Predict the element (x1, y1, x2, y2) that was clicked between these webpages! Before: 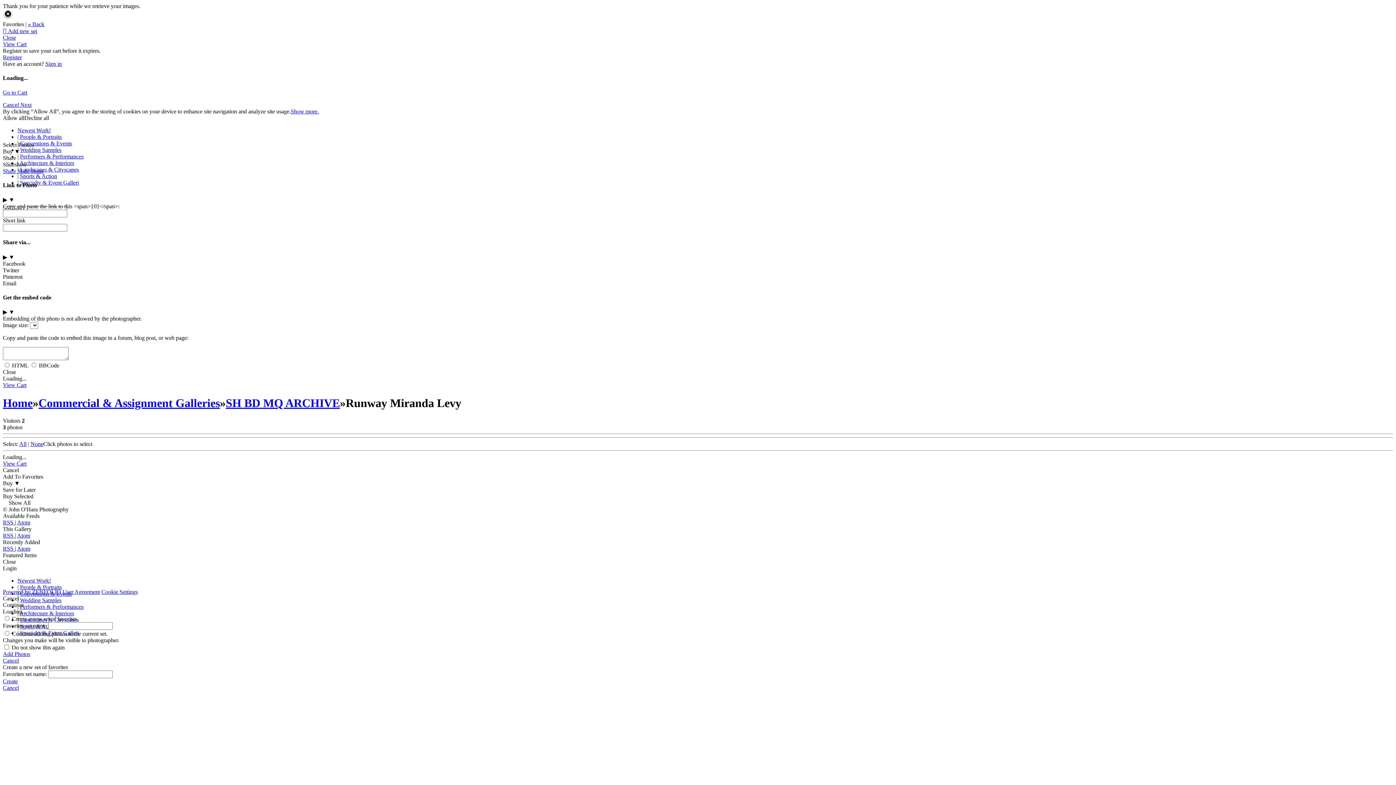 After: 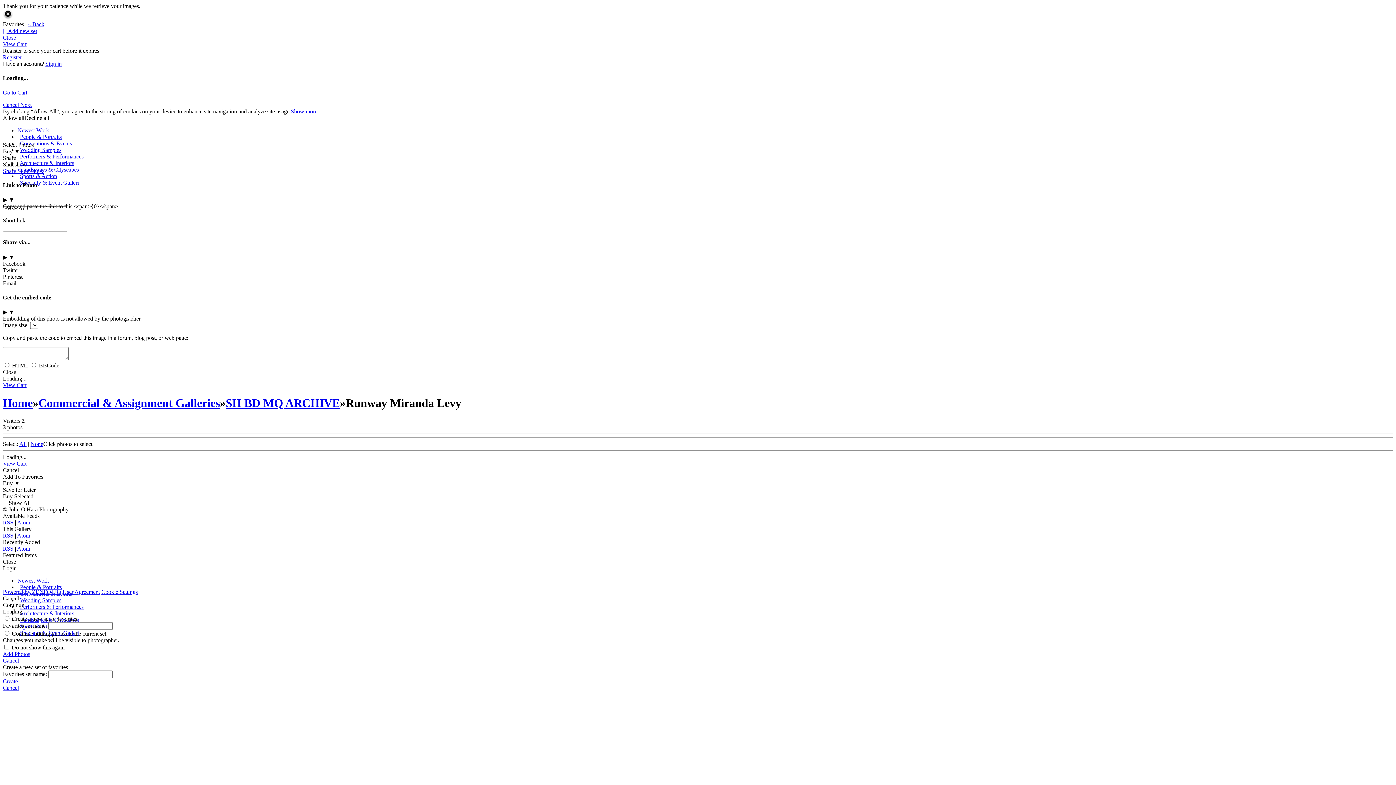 Action: bbox: (20, 153, 83, 159) label: Performers & Performances